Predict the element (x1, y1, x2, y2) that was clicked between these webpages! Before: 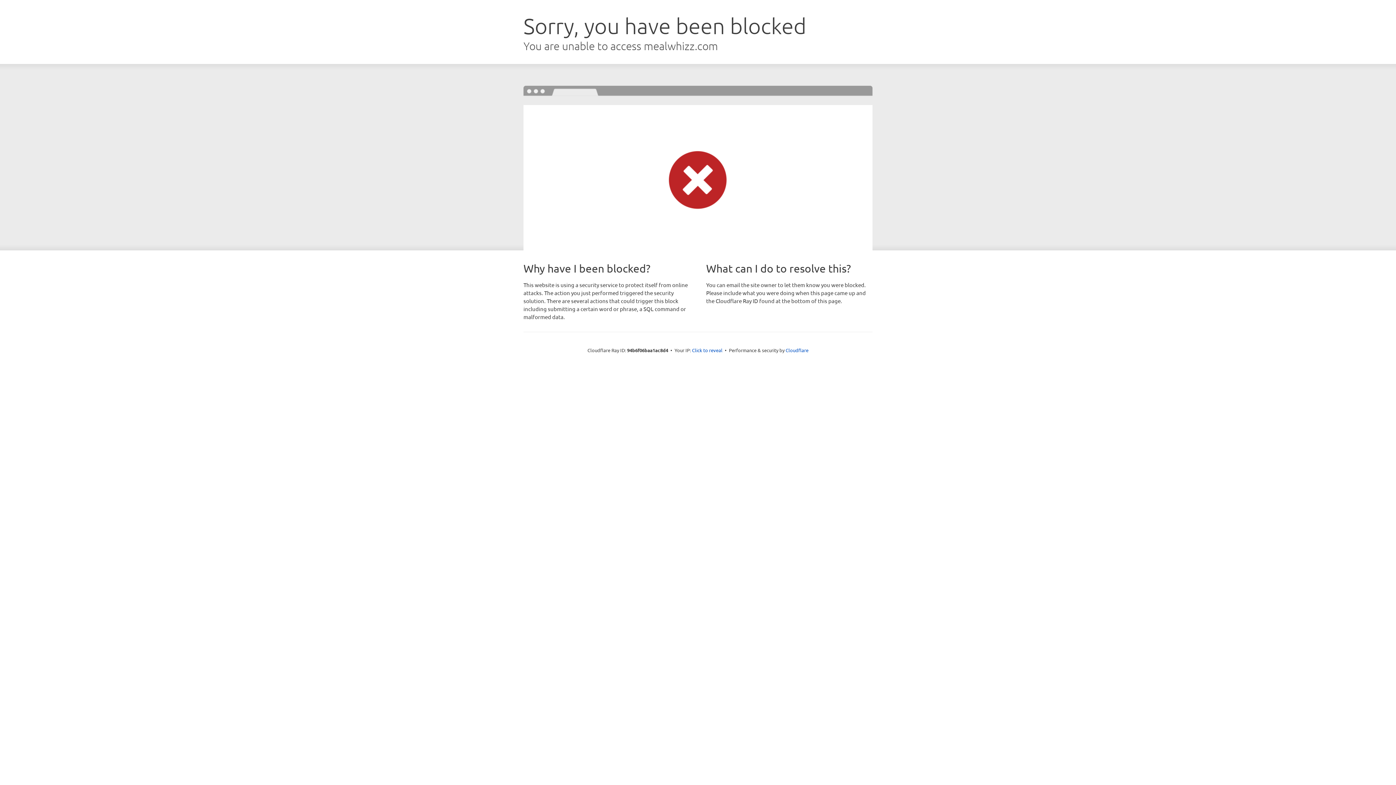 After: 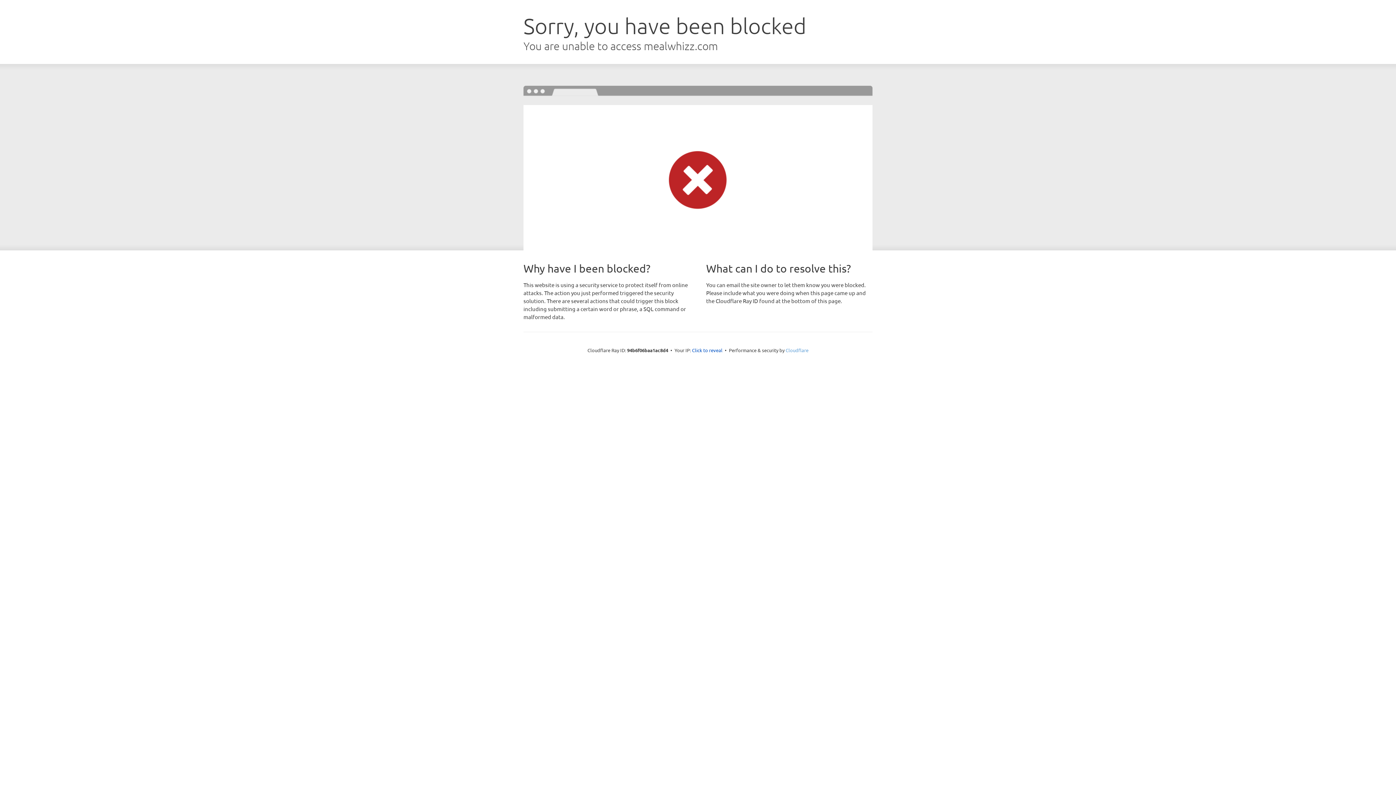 Action: label: Cloudflare bbox: (785, 347, 808, 353)